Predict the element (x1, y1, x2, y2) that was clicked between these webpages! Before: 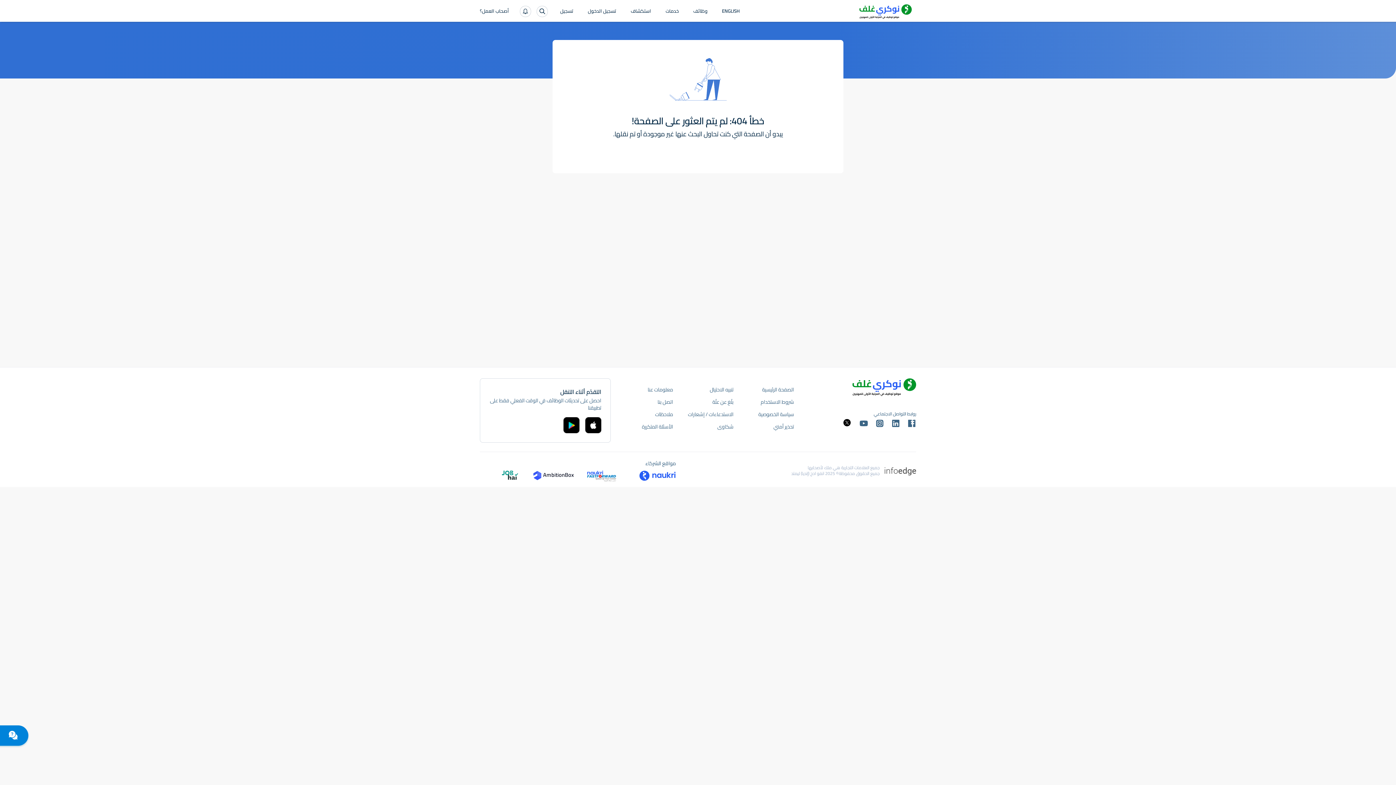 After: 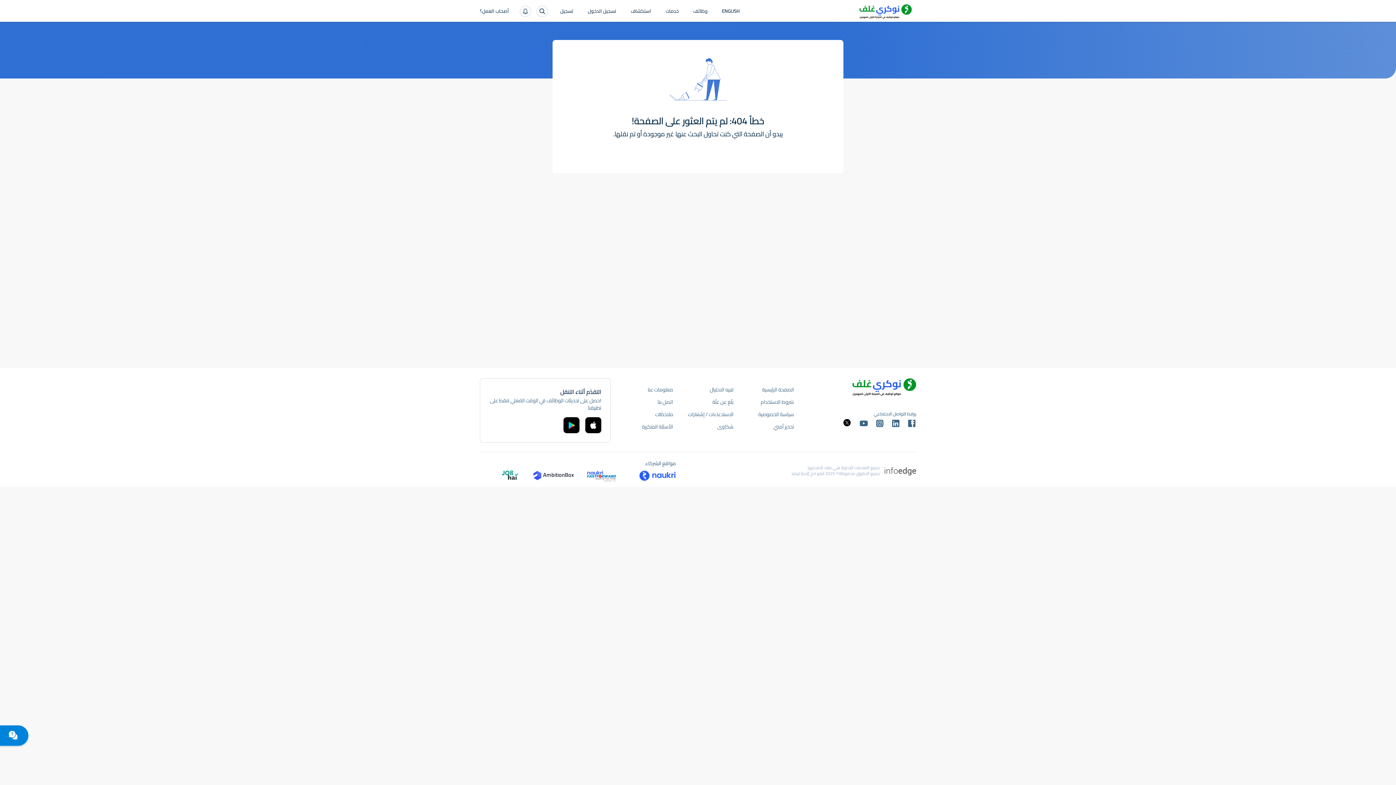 Action: label: تحذير أمني bbox: (773, 422, 794, 431)